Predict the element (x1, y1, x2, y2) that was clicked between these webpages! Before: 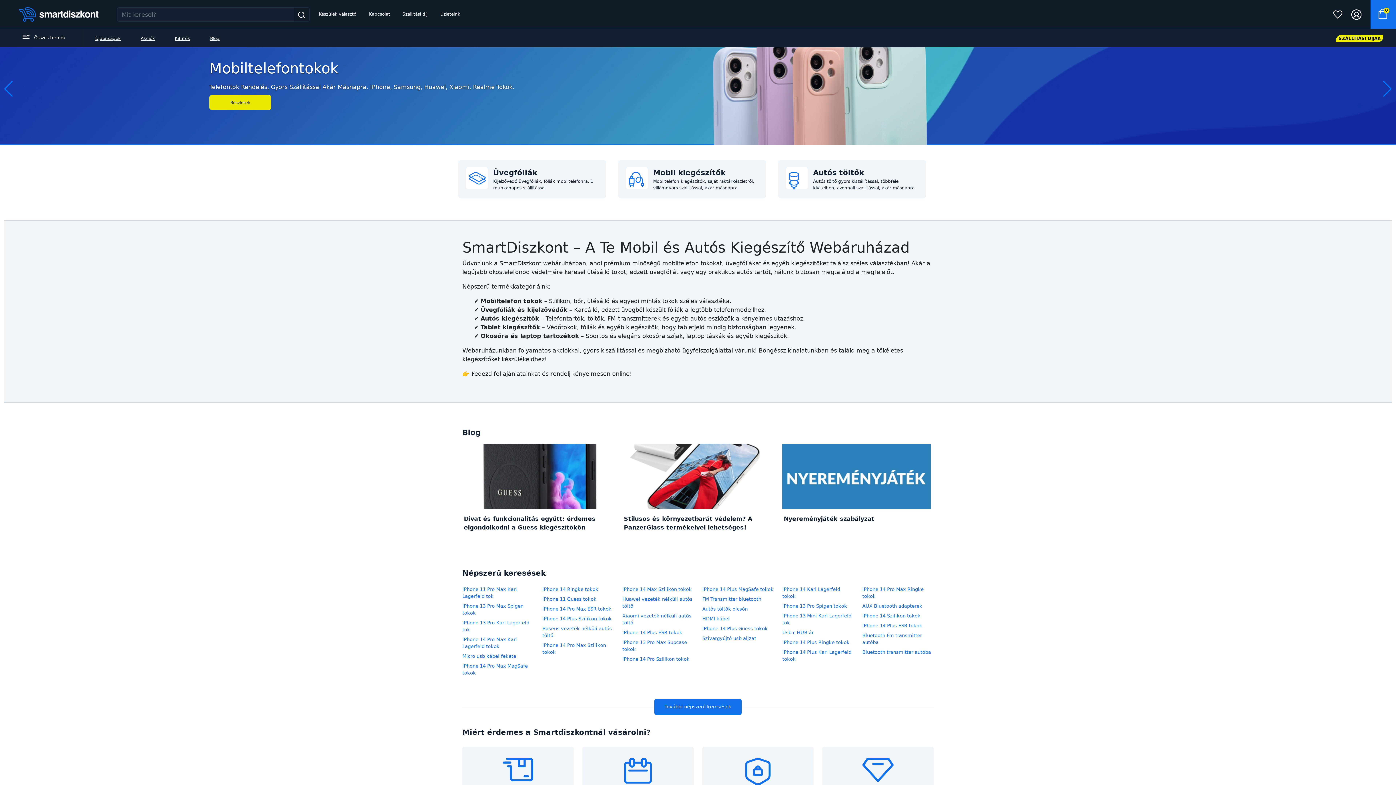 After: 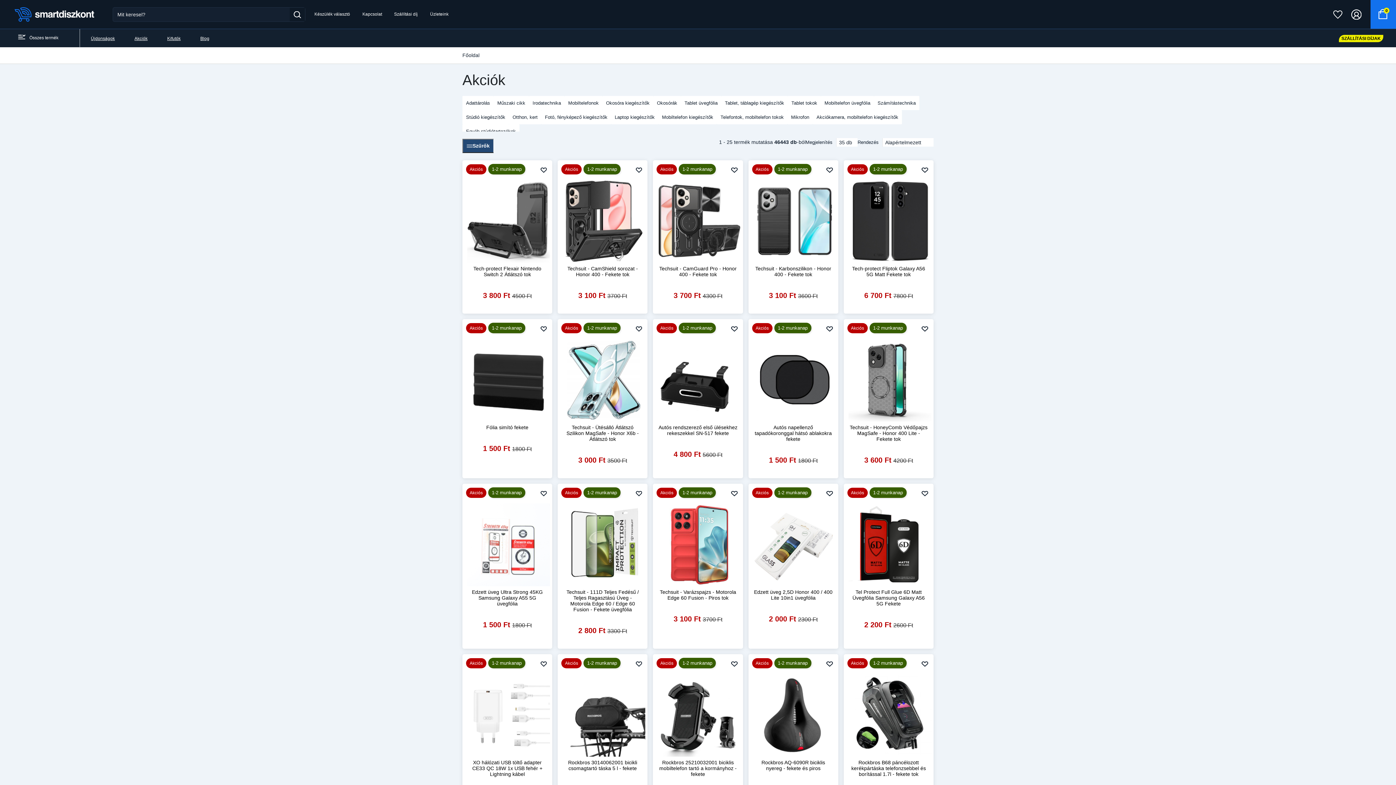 Action: label: Akciók bbox: (140, 36, 154, 41)